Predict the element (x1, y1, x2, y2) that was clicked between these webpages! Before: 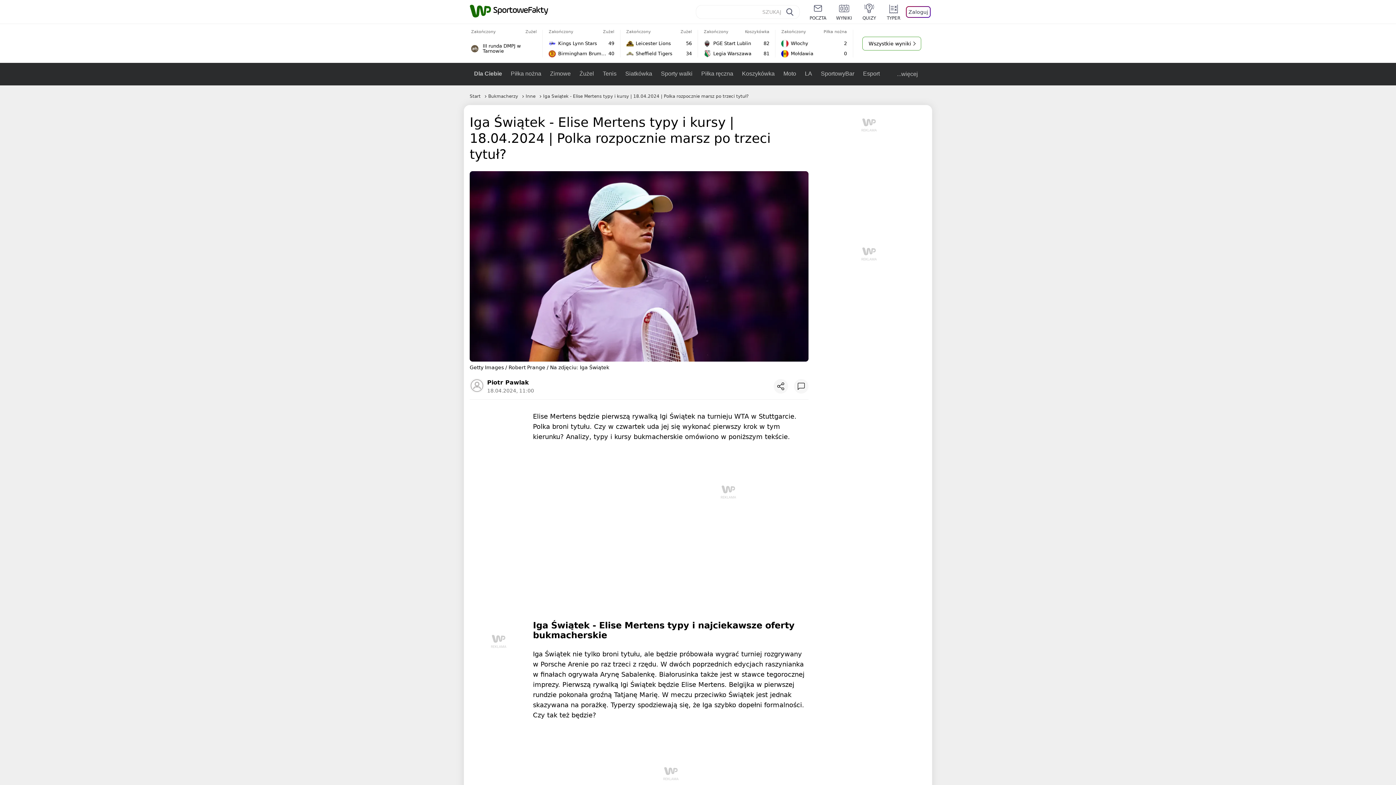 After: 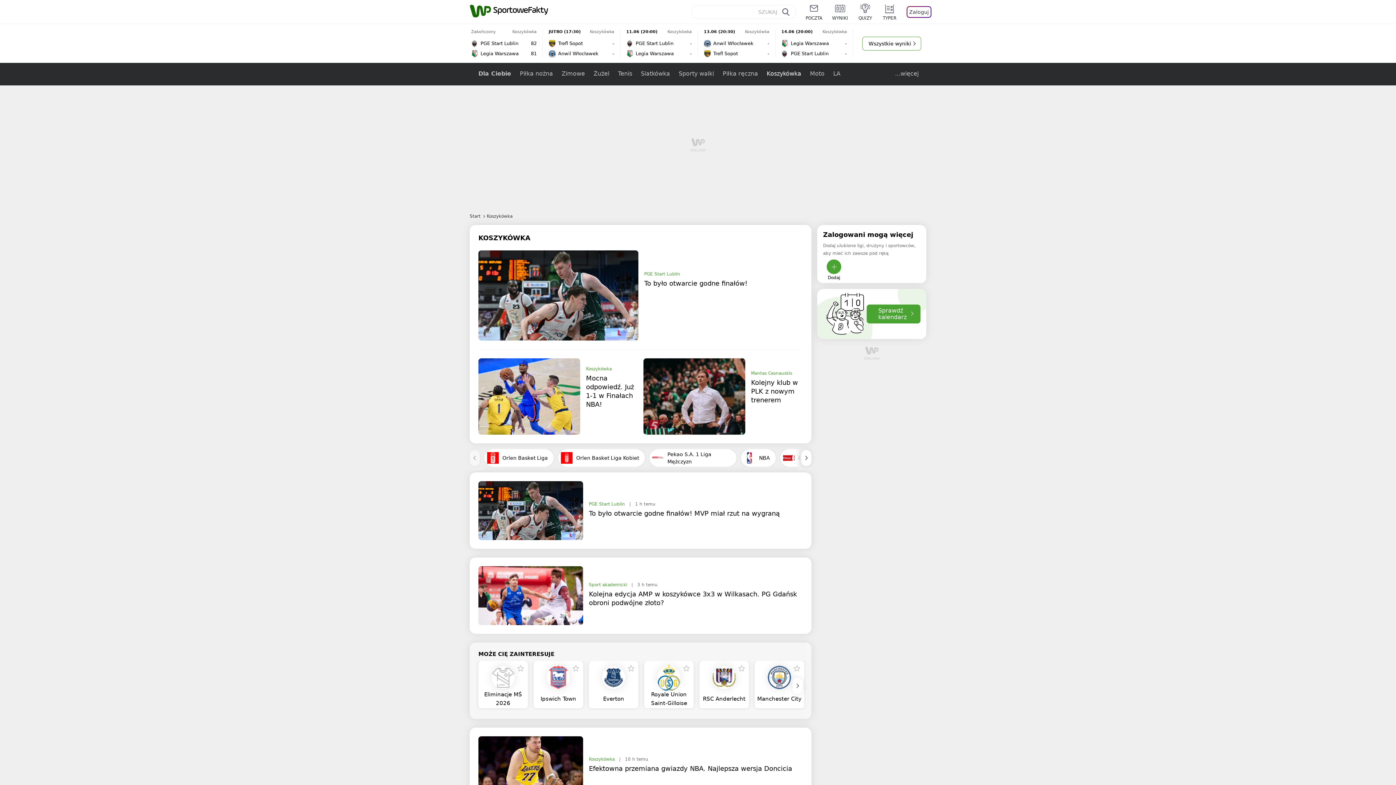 Action: bbox: (737, 62, 779, 85) label: Koszykówka